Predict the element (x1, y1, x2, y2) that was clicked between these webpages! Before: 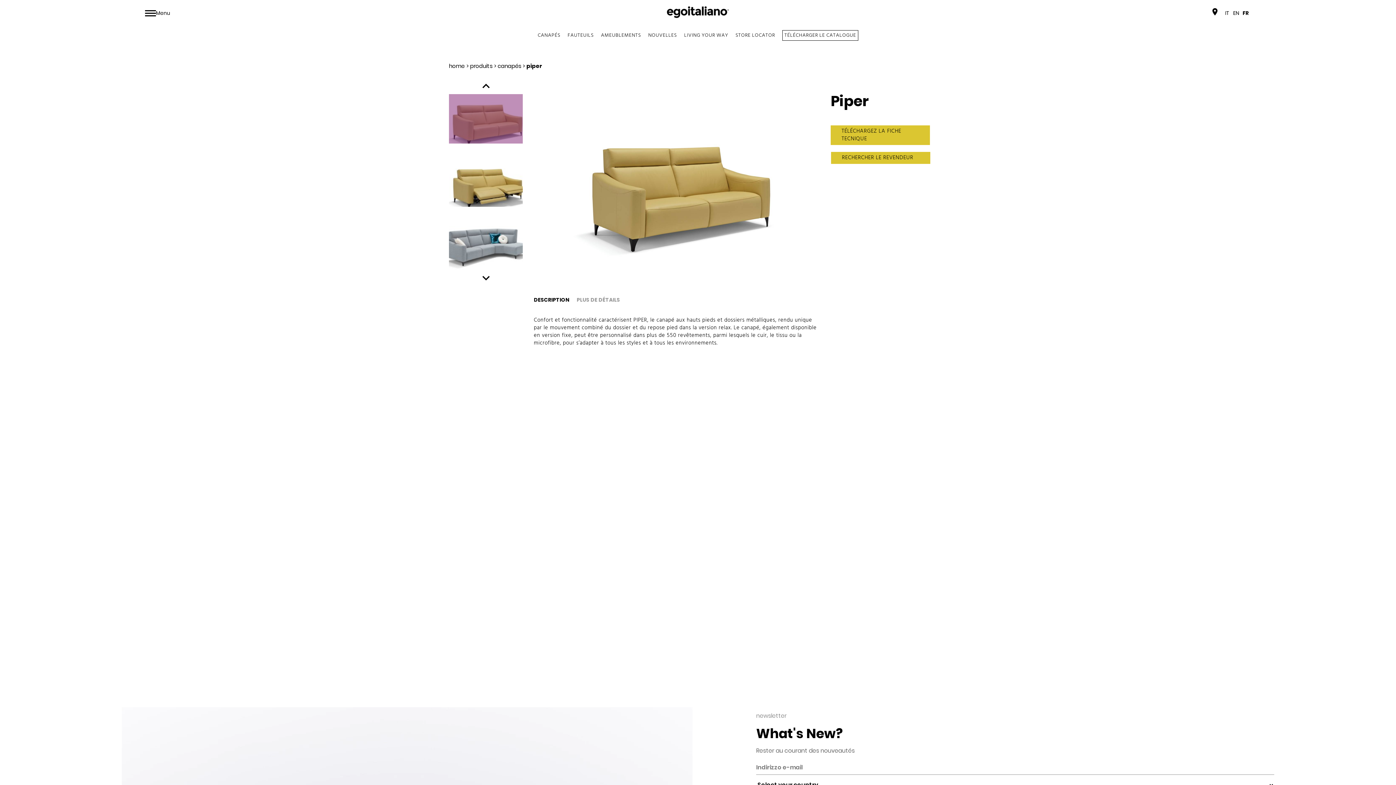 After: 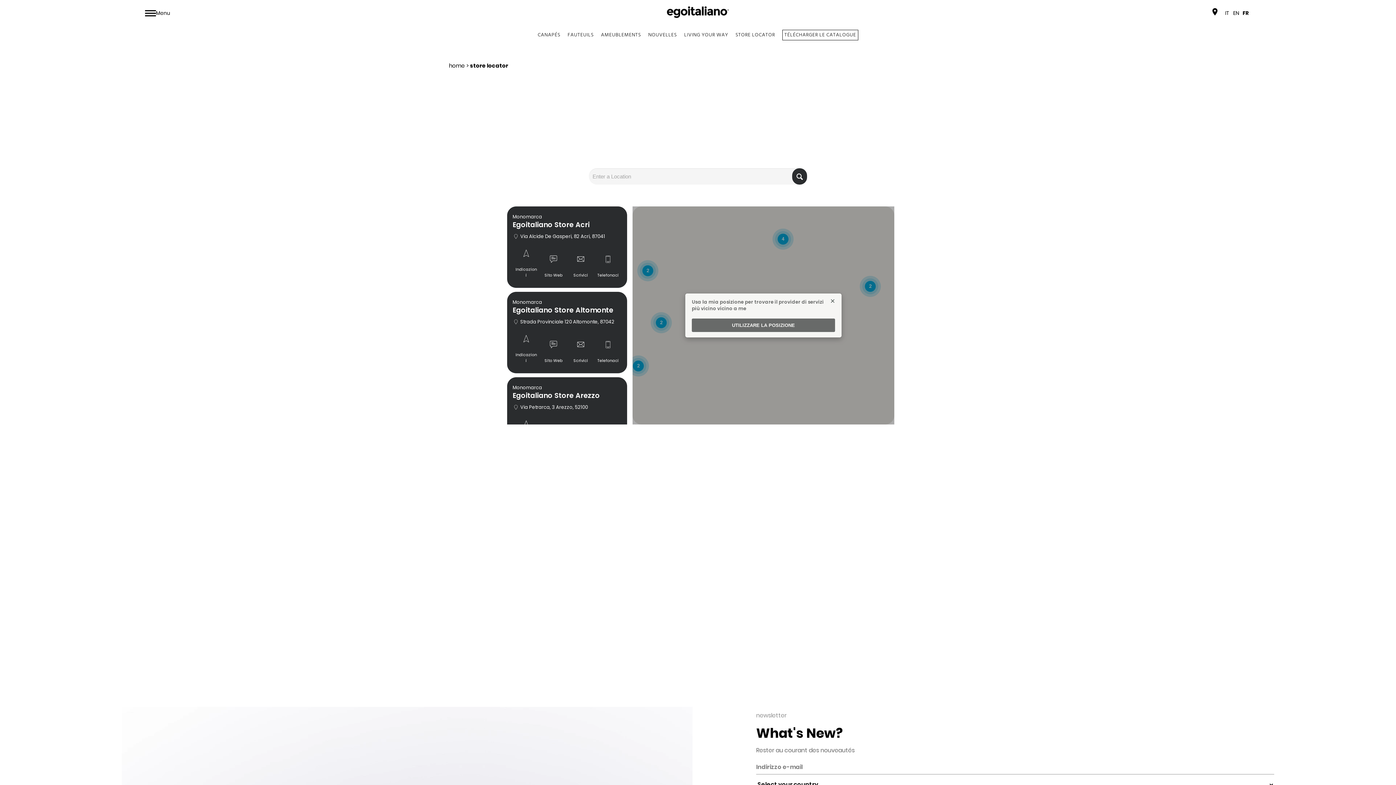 Action: bbox: (830, 151, 930, 163) label: RECHERCHER LE REVENDEUR